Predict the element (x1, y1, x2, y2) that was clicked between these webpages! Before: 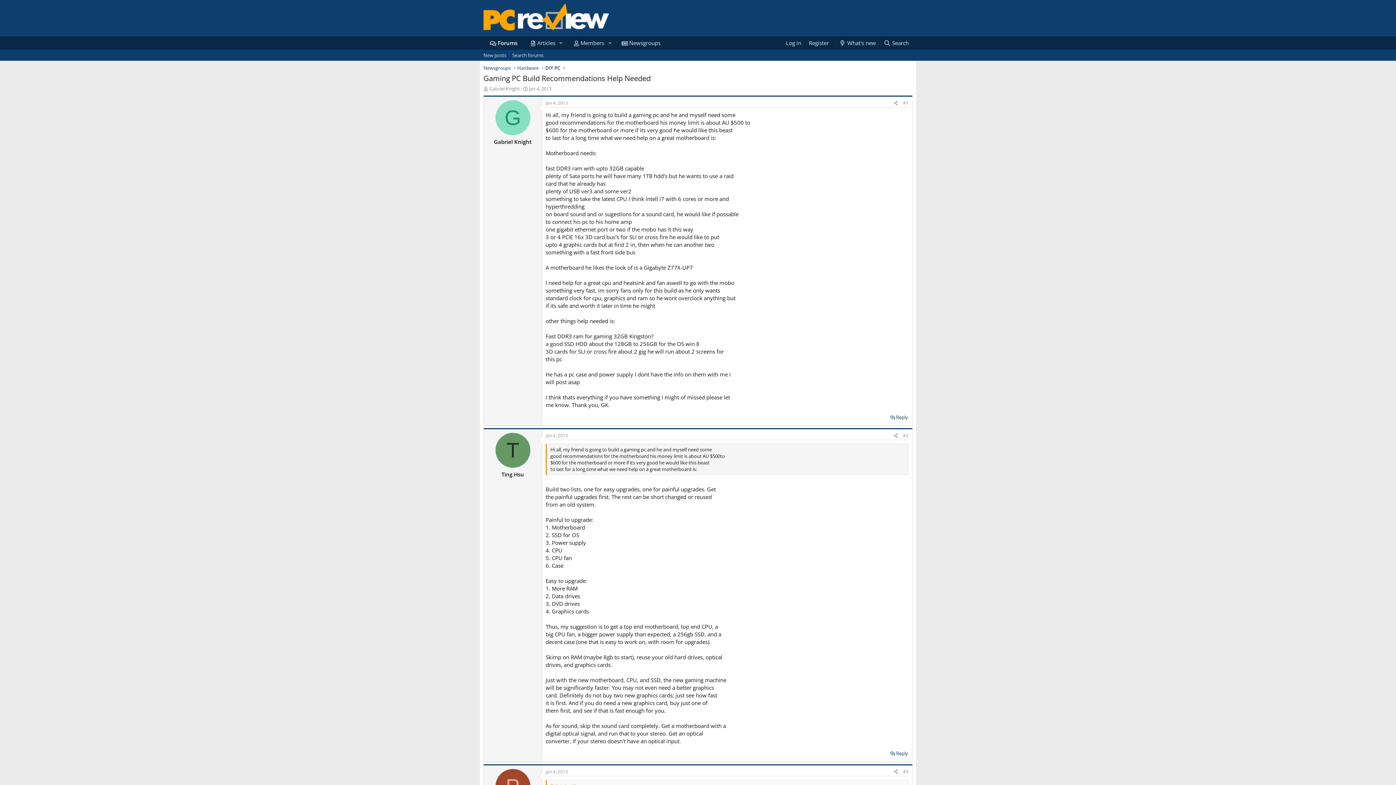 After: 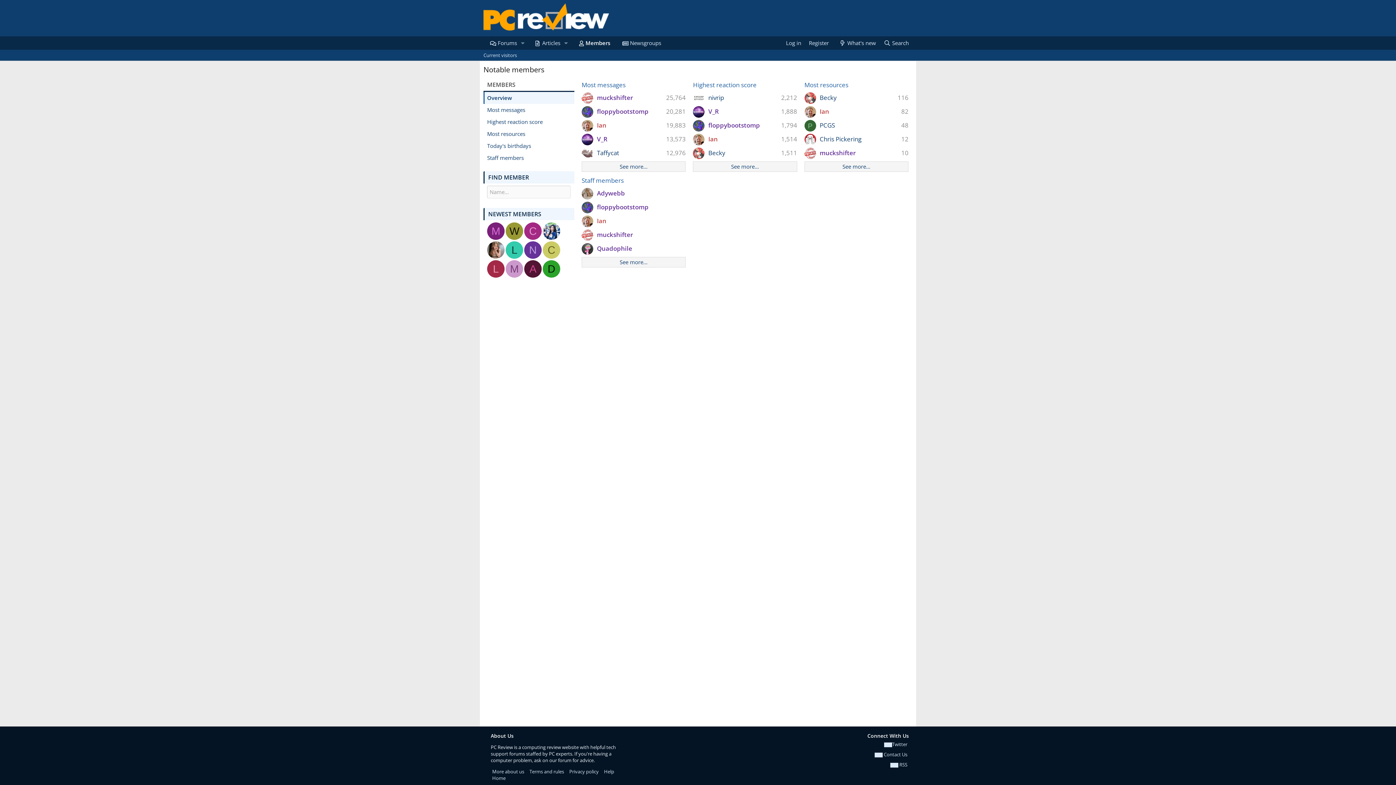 Action: bbox: (566, 36, 604, 49) label: Members